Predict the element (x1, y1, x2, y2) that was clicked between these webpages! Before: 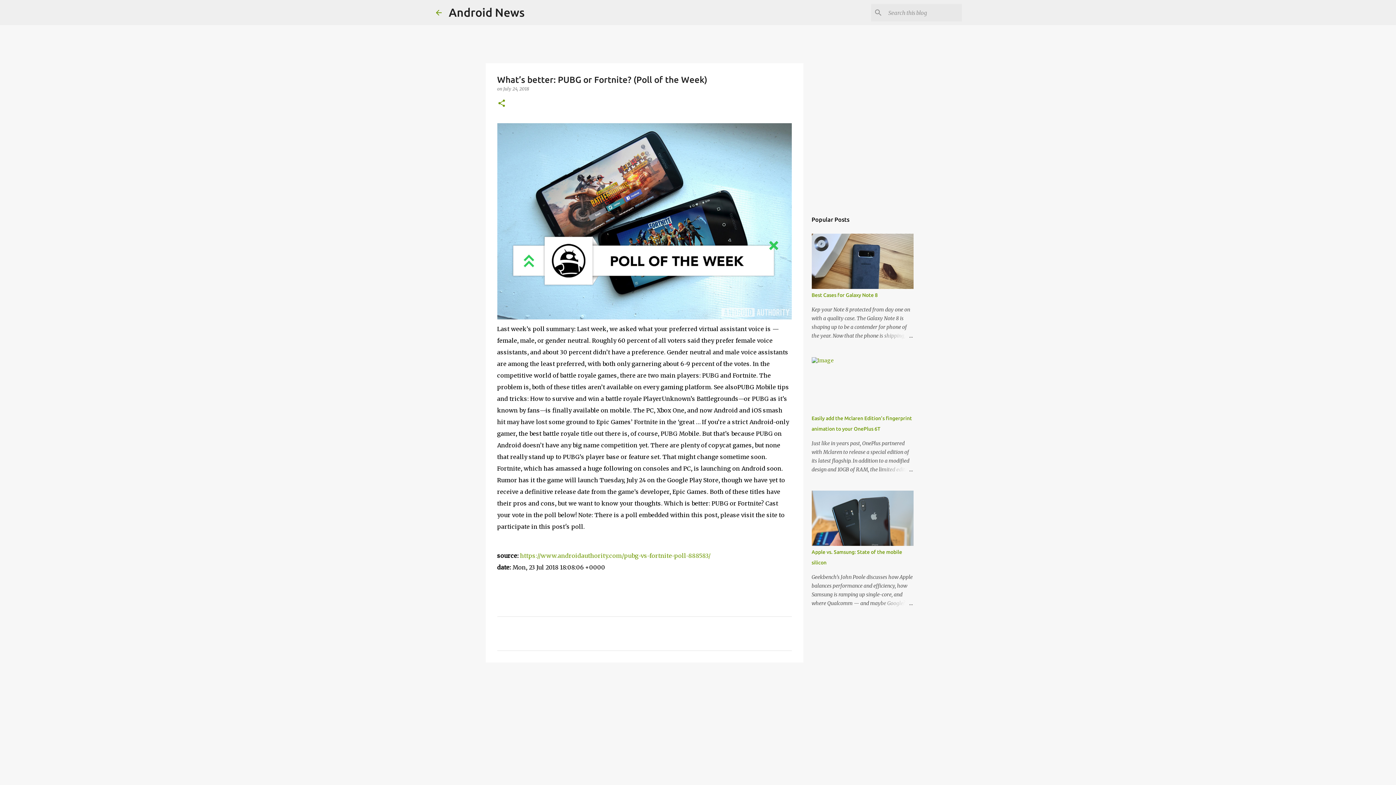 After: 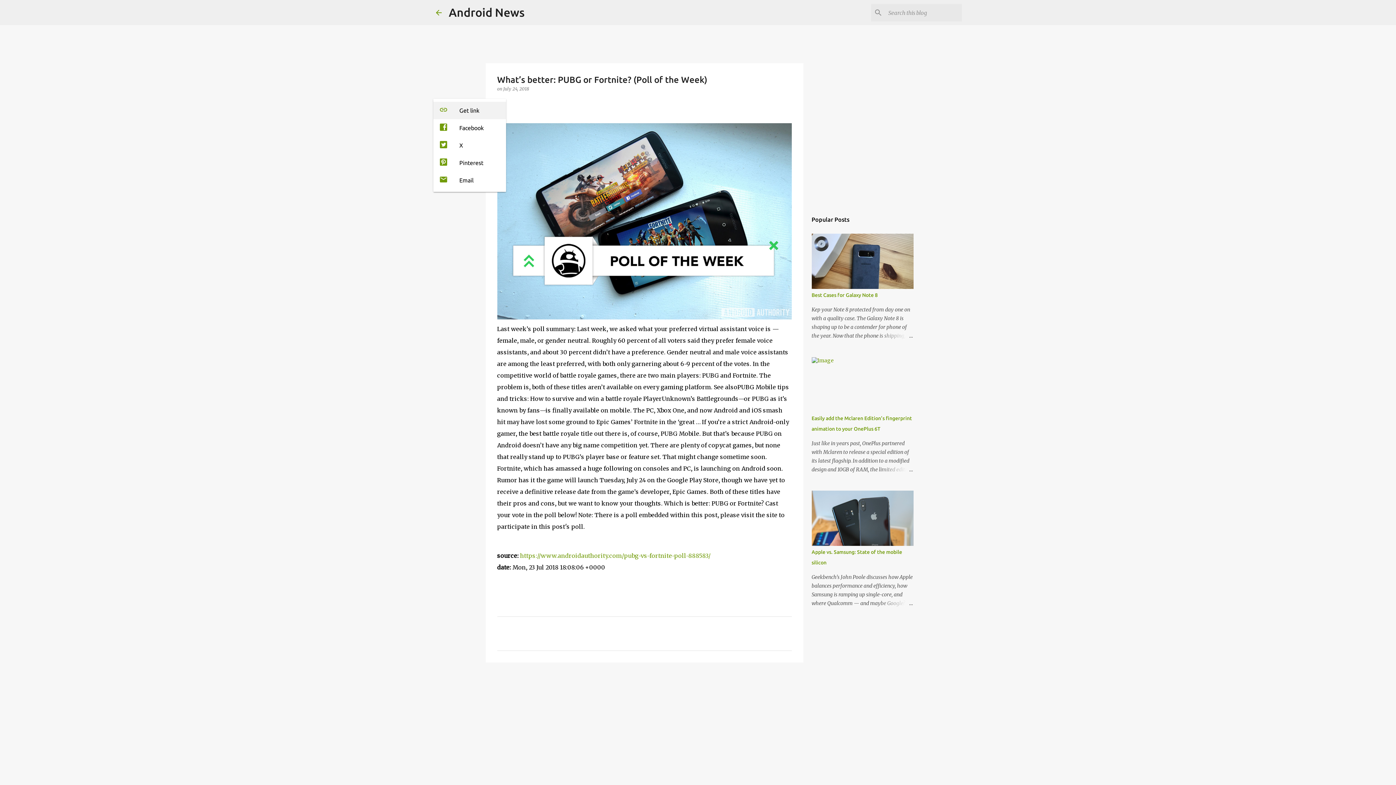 Action: bbox: (497, 98, 506, 108) label: Share